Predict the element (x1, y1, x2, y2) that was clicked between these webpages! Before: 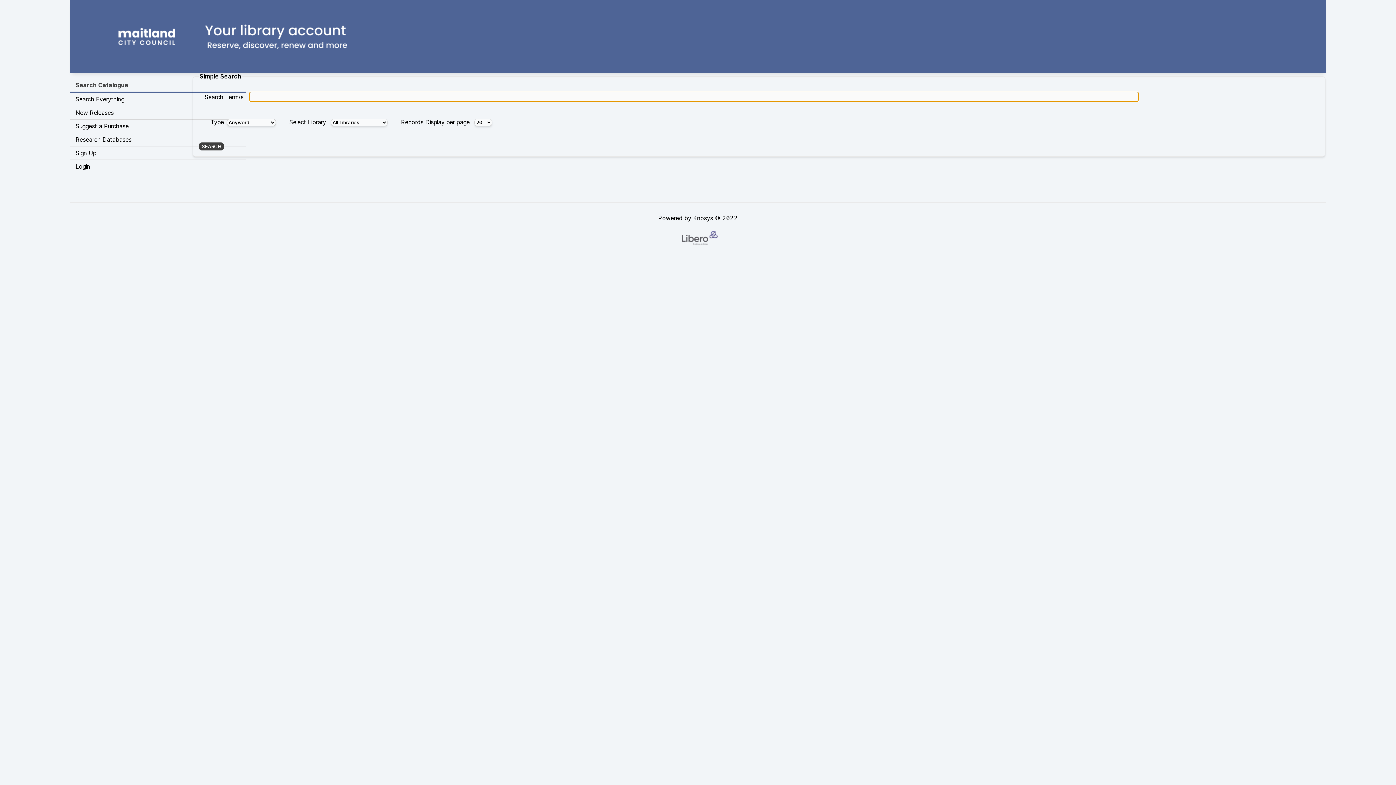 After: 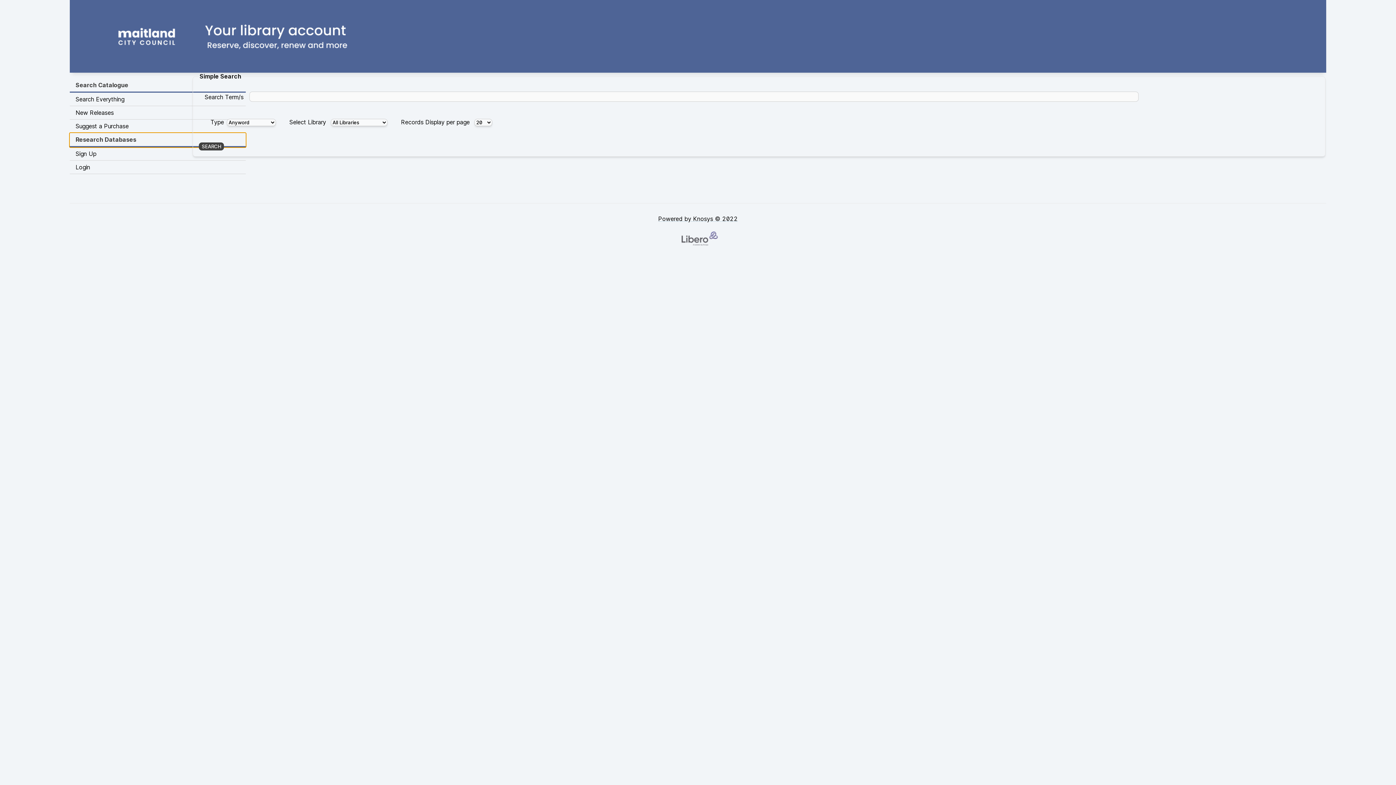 Action: label: Research Databases bbox: (69, 133, 245, 146)